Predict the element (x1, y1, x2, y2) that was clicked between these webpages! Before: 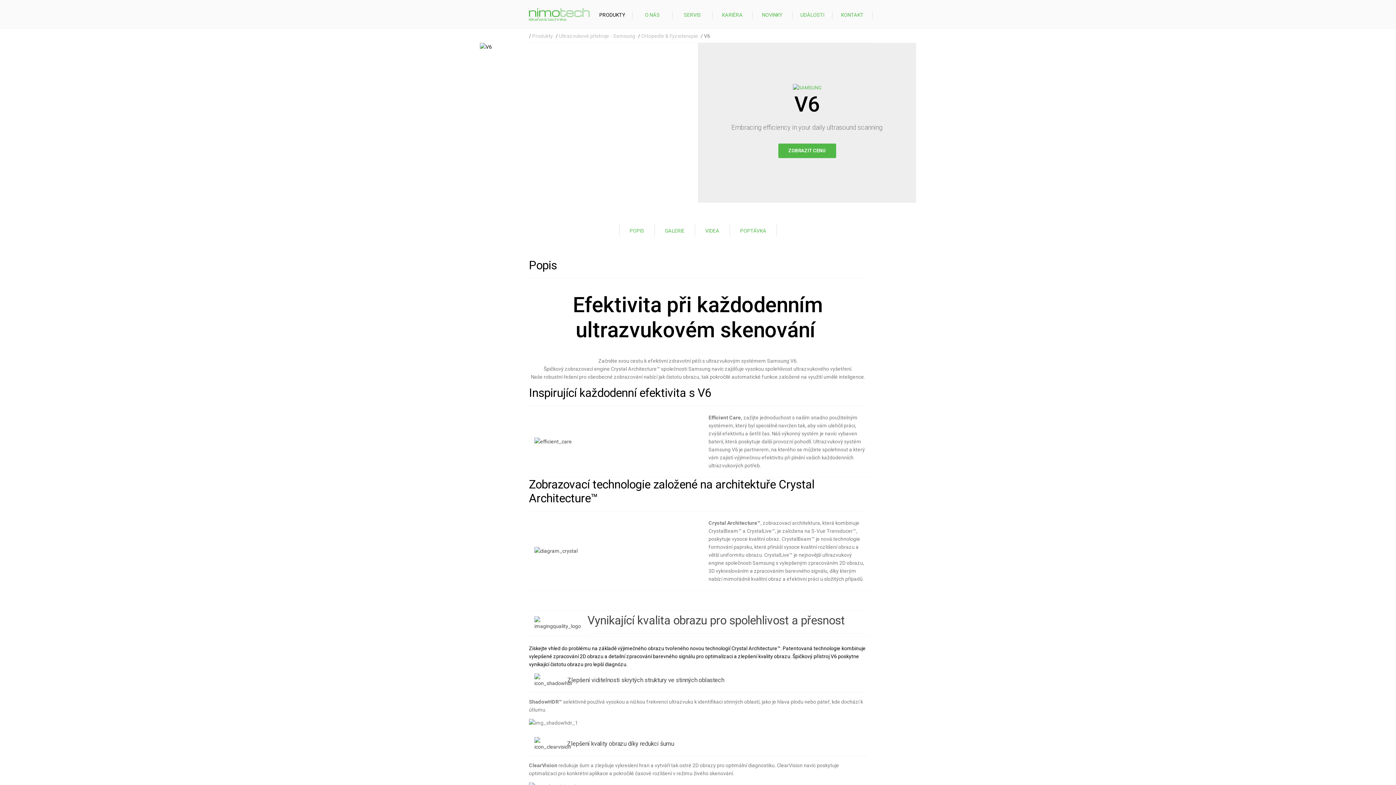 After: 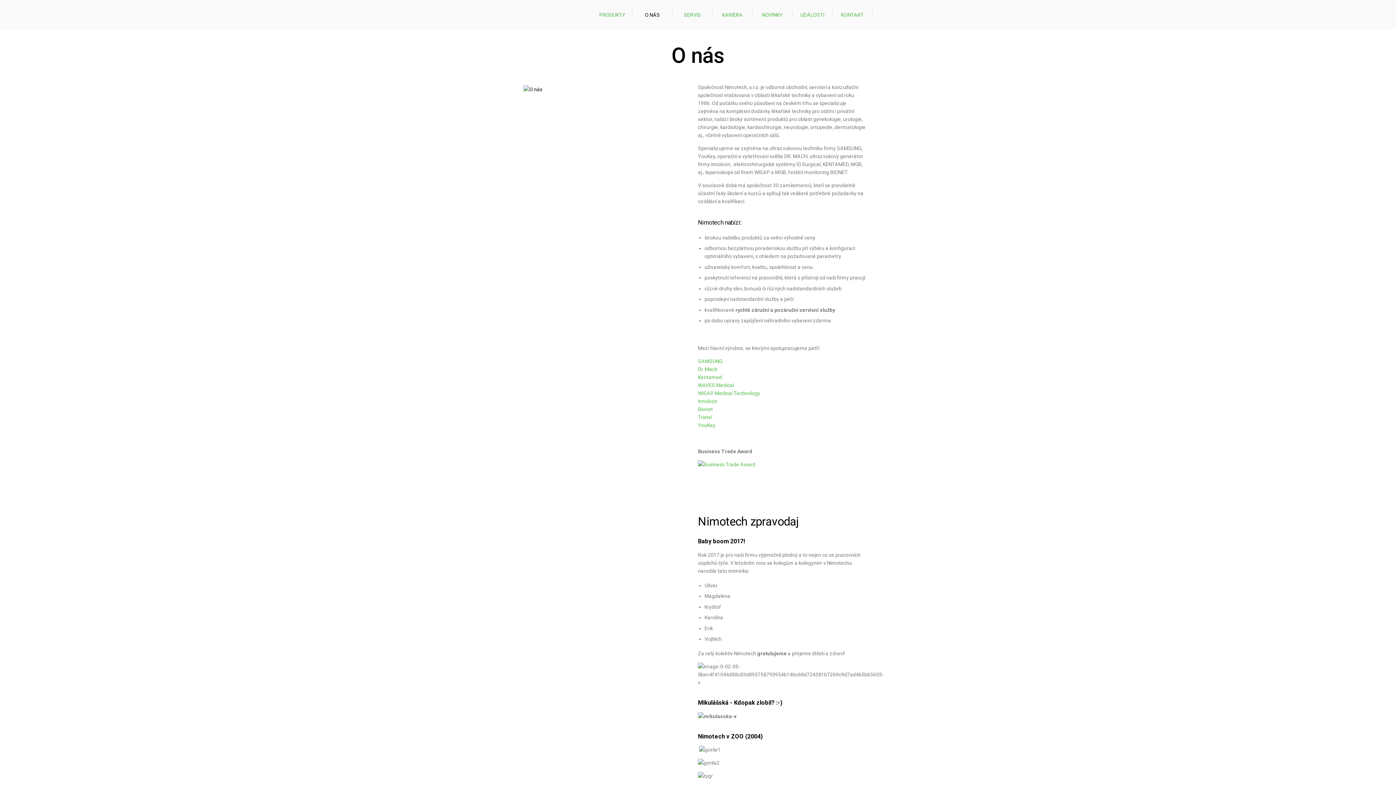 Action: label: O NÁS bbox: (645, 10, 660, 18)